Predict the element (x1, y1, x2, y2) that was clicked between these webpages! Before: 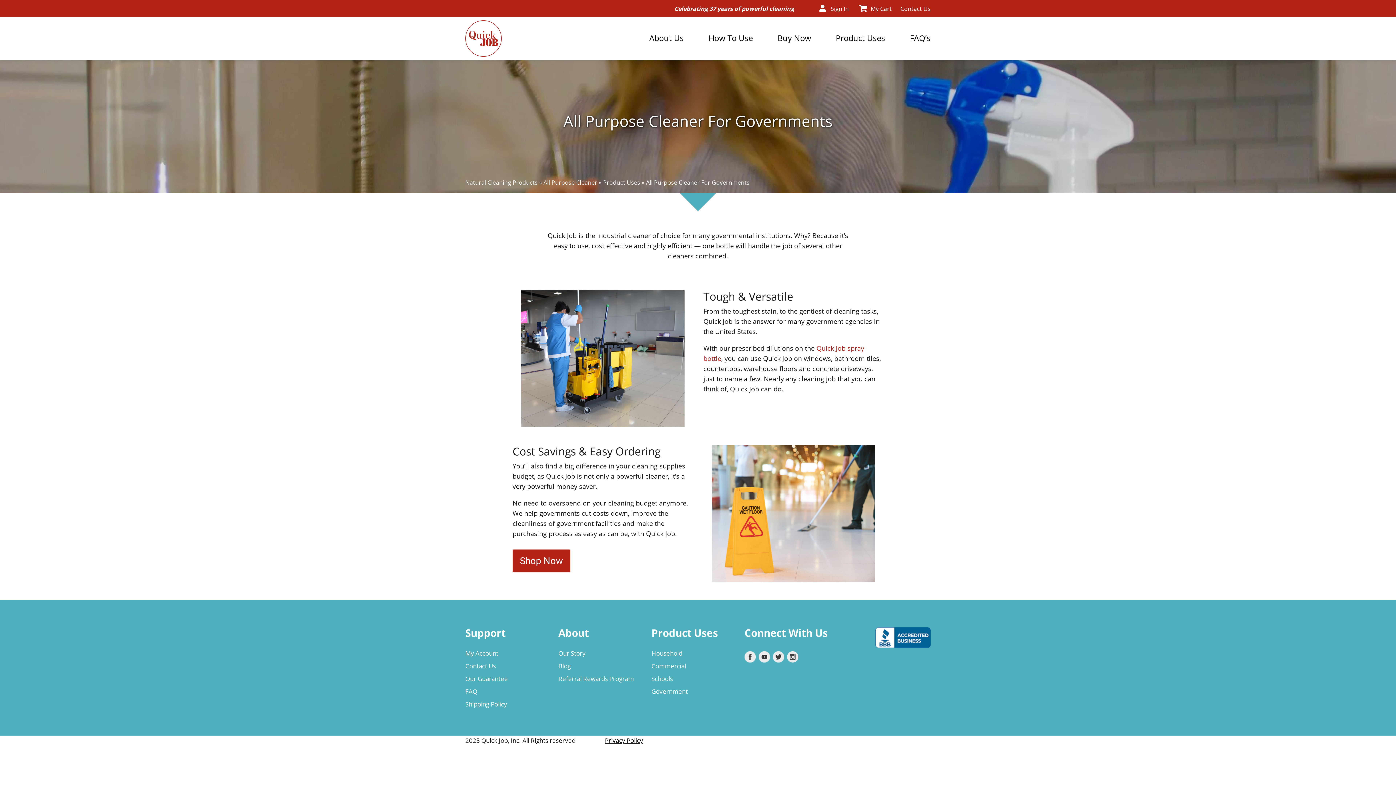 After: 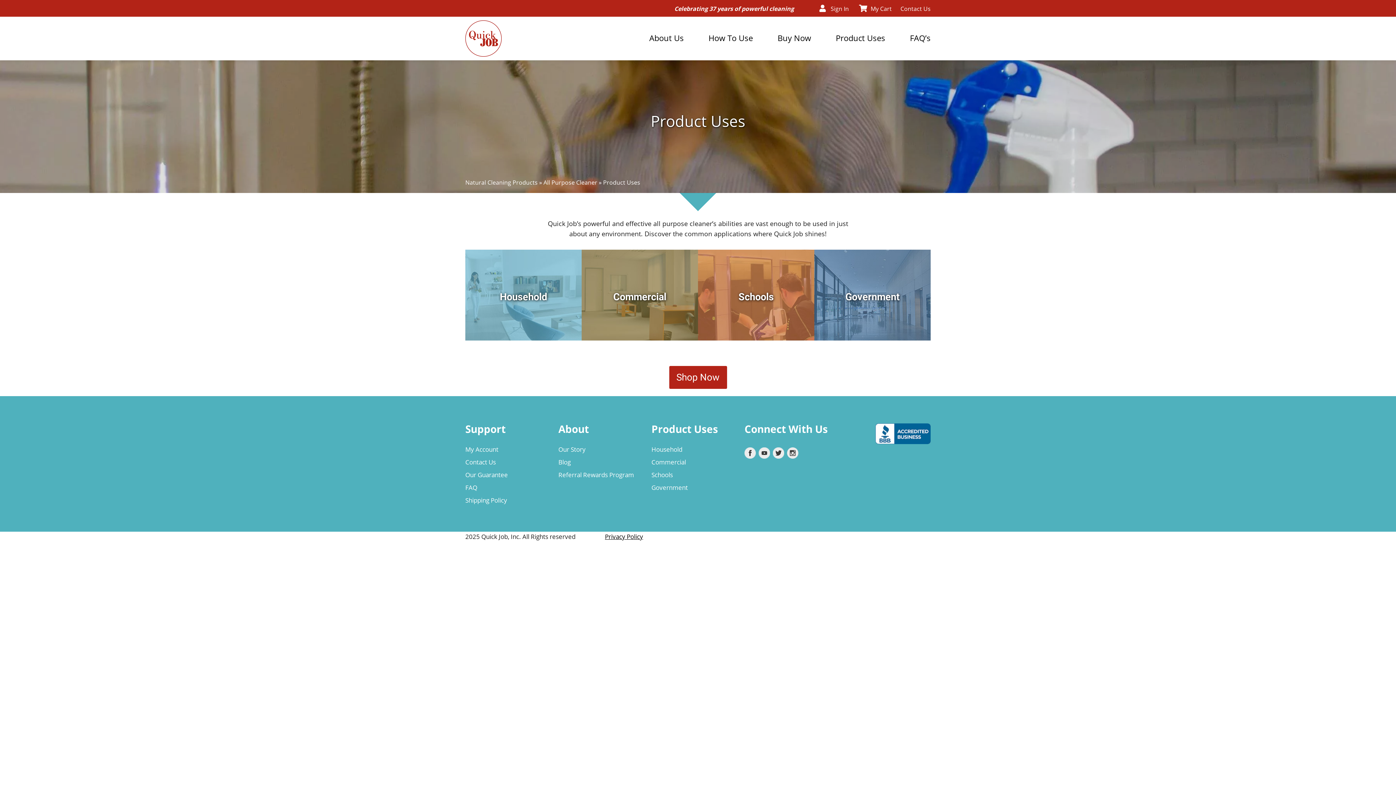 Action: label: Product Uses bbox: (603, 178, 640, 186)